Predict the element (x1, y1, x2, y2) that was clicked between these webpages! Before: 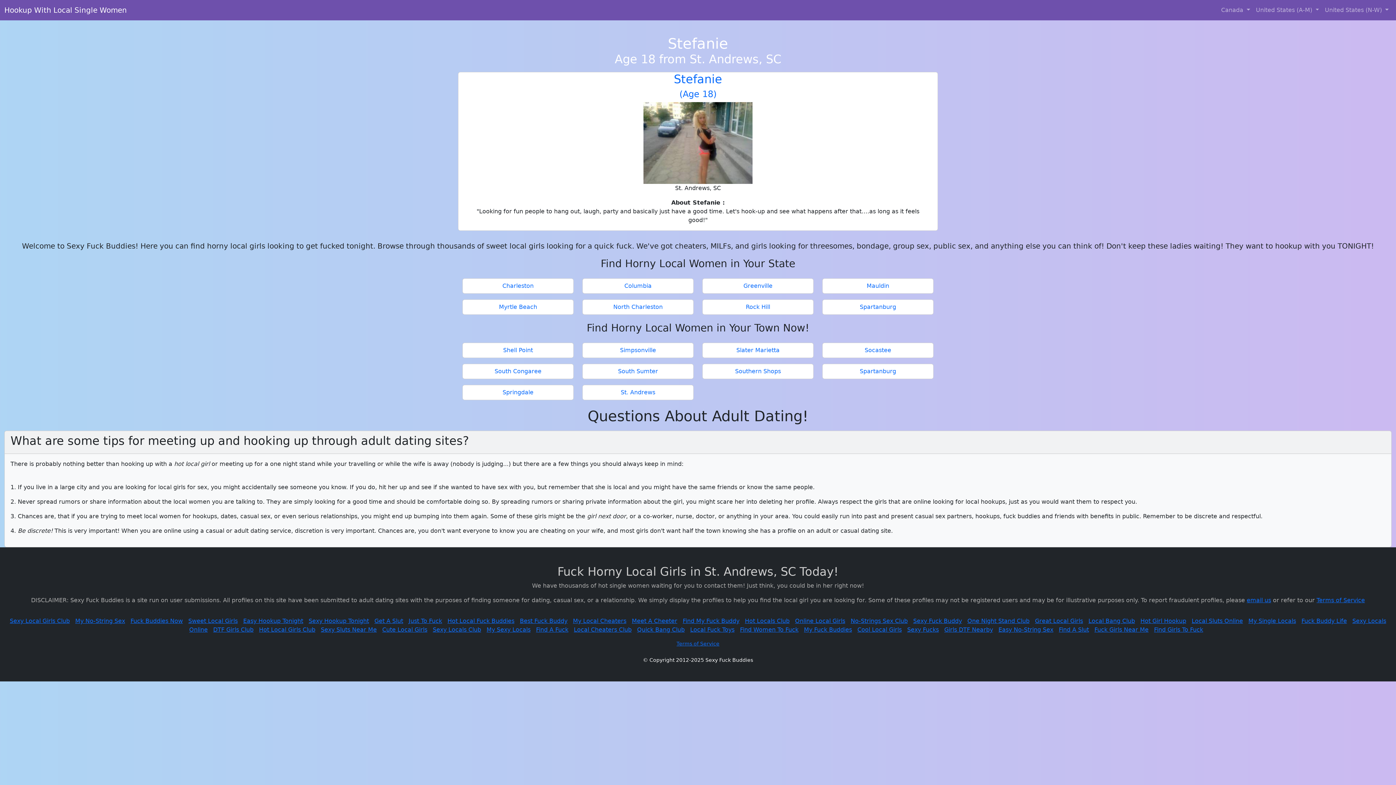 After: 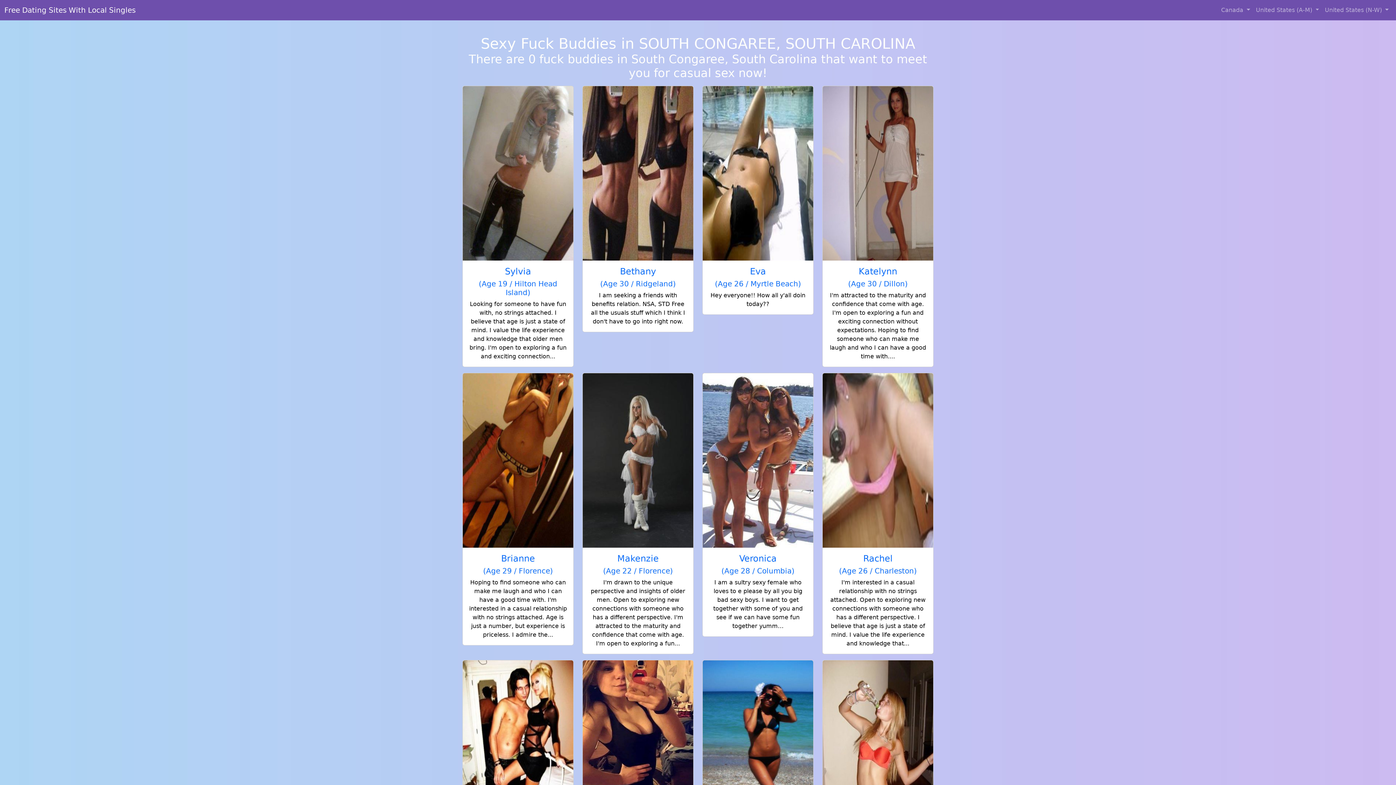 Action: bbox: (465, 367, 570, 376) label: South Congaree